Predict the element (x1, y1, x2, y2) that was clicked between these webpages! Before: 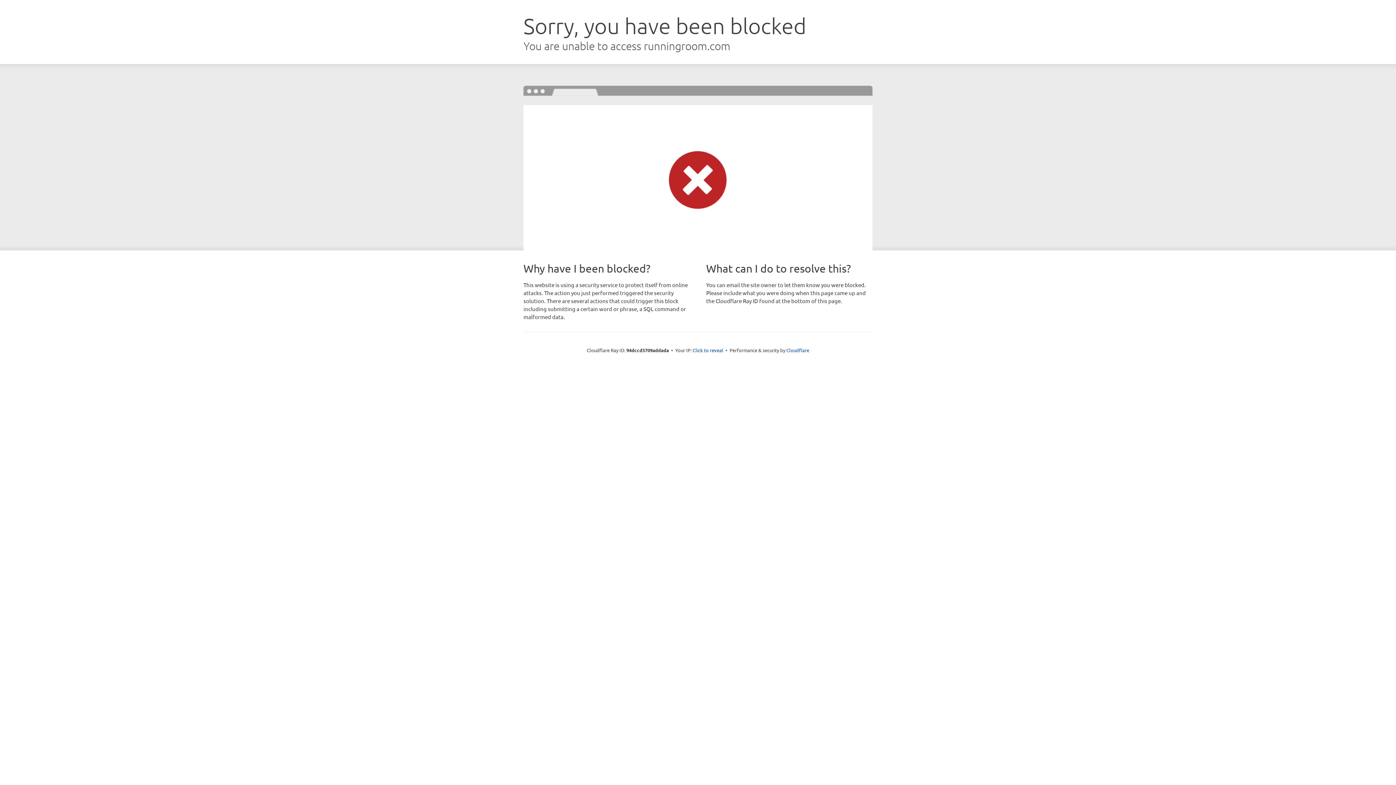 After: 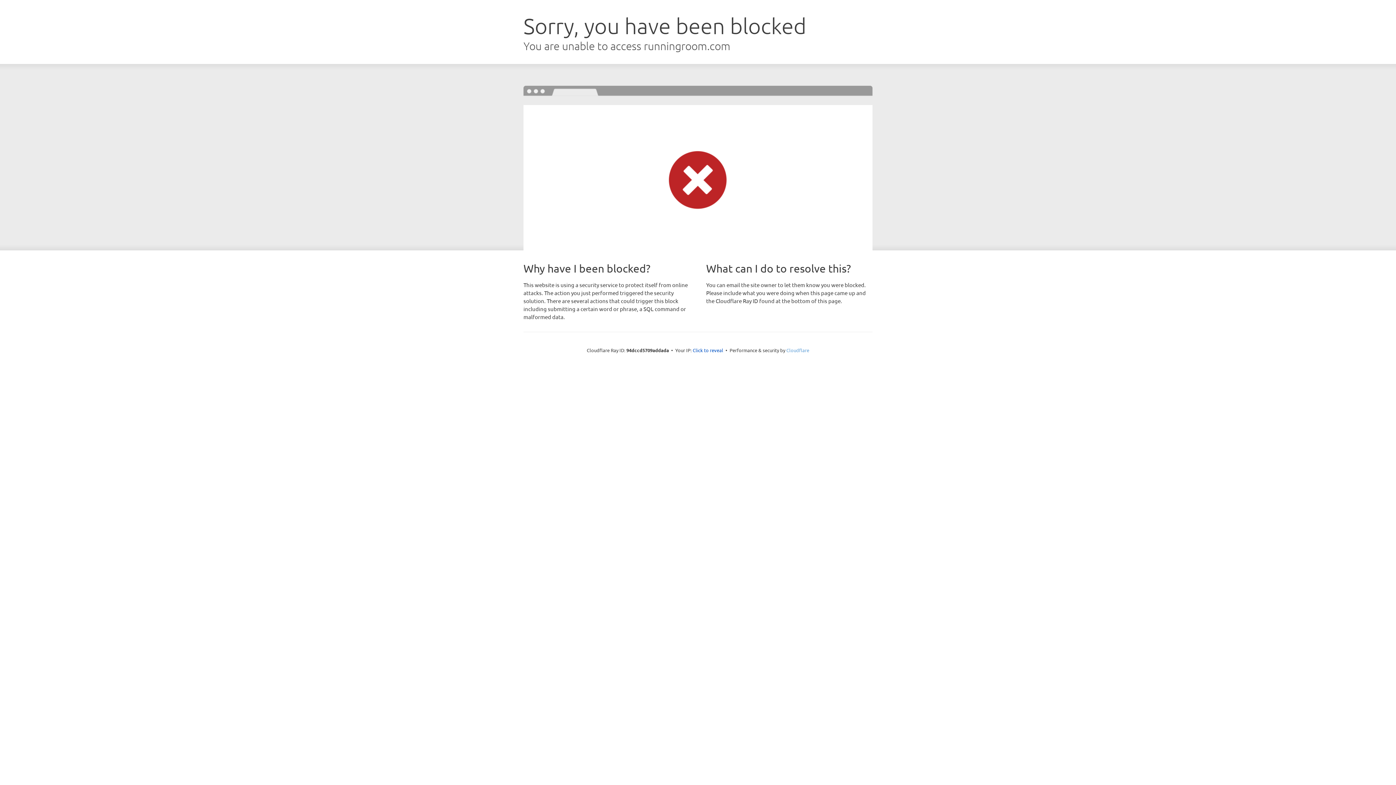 Action: bbox: (786, 347, 809, 353) label: Cloudflare